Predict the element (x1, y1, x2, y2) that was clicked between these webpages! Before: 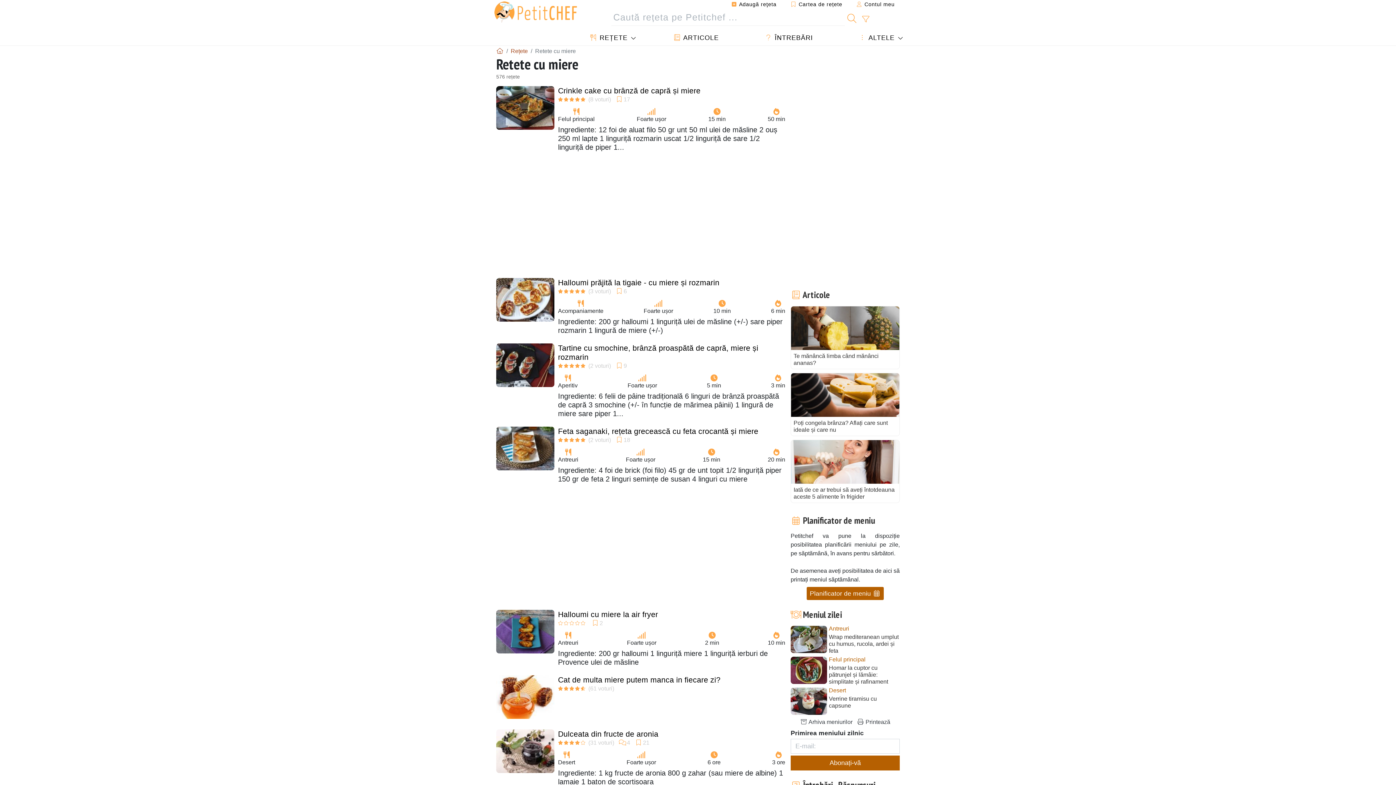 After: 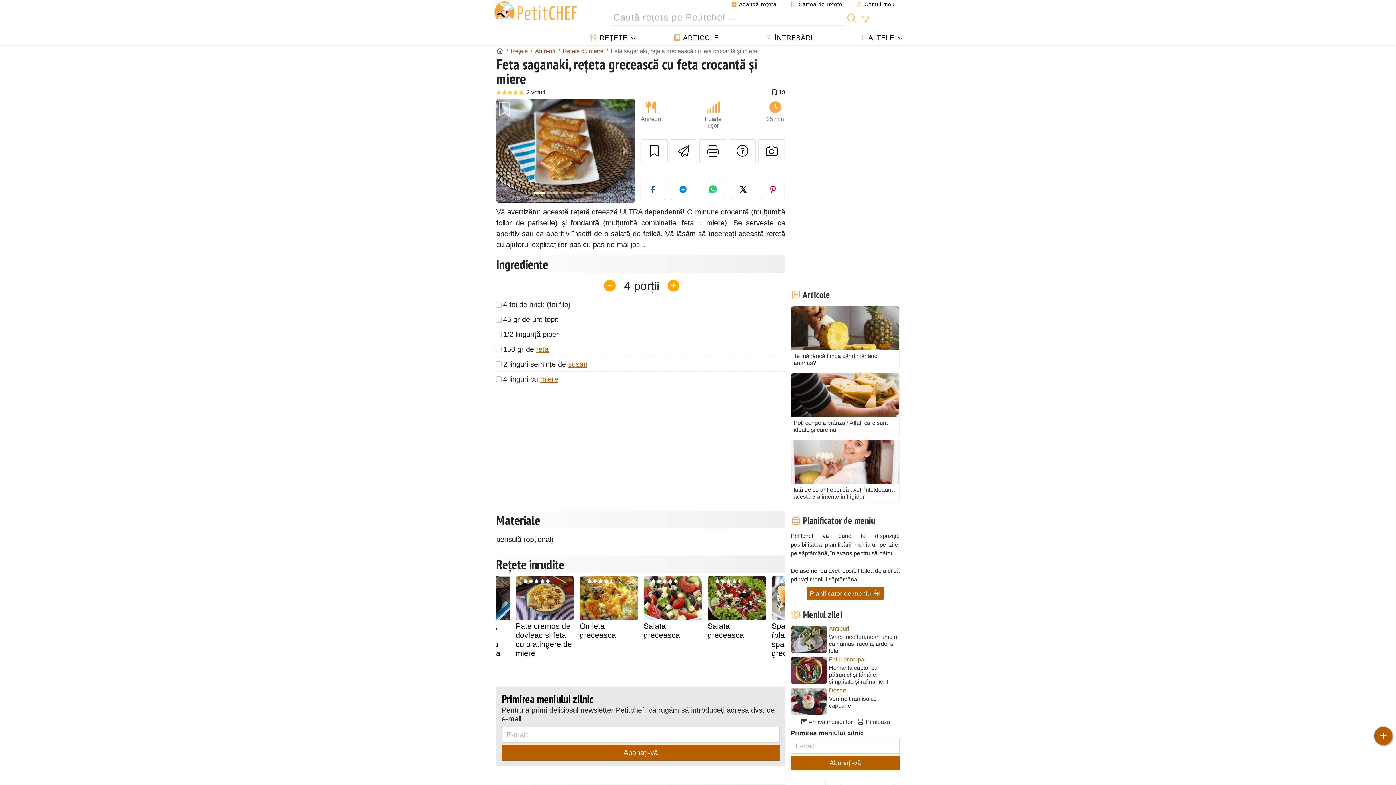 Action: bbox: (558, 427, 758, 435) label: Feta saganaki, rețeta grecească cu feta crocantă și miere